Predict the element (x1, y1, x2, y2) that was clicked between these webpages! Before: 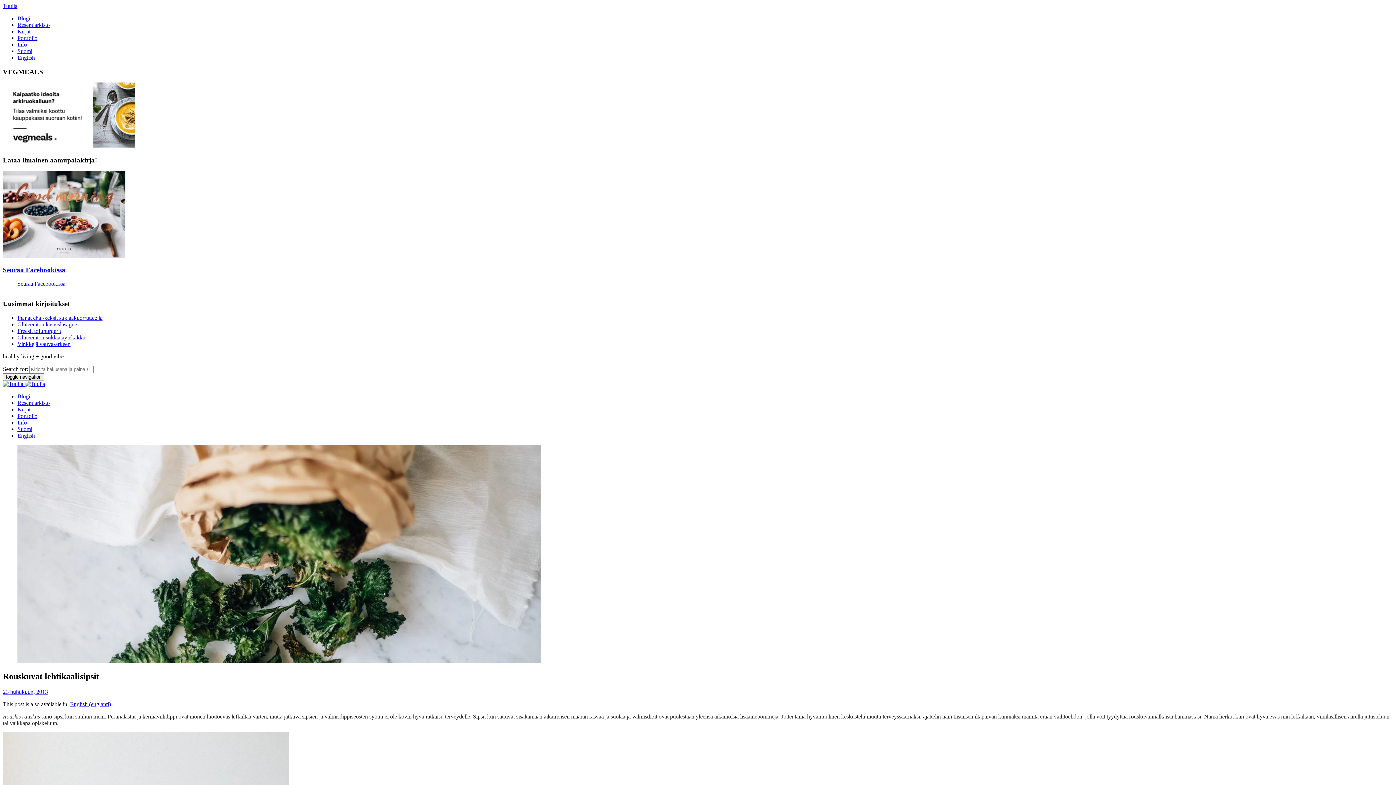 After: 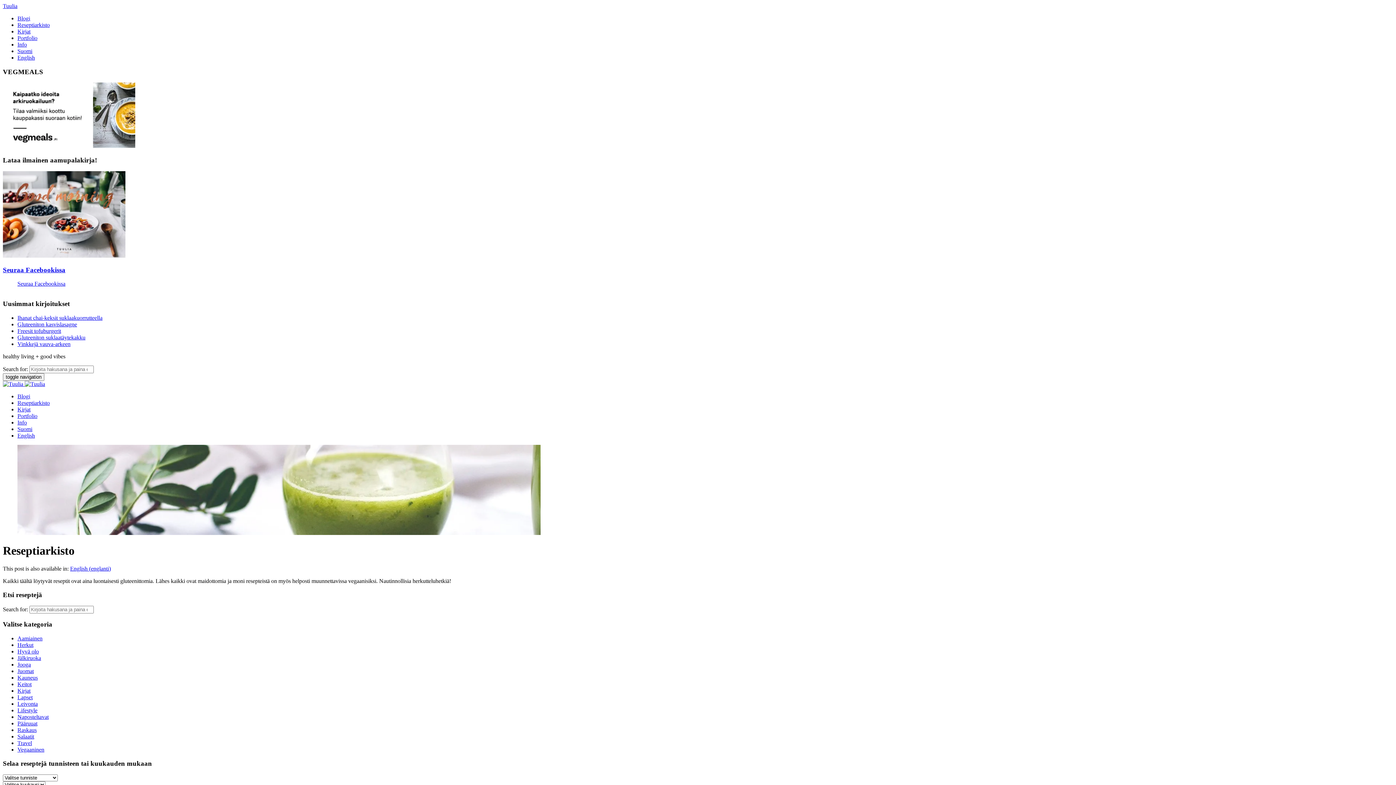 Action: label: Reseptiarkisto bbox: (17, 399, 49, 406)